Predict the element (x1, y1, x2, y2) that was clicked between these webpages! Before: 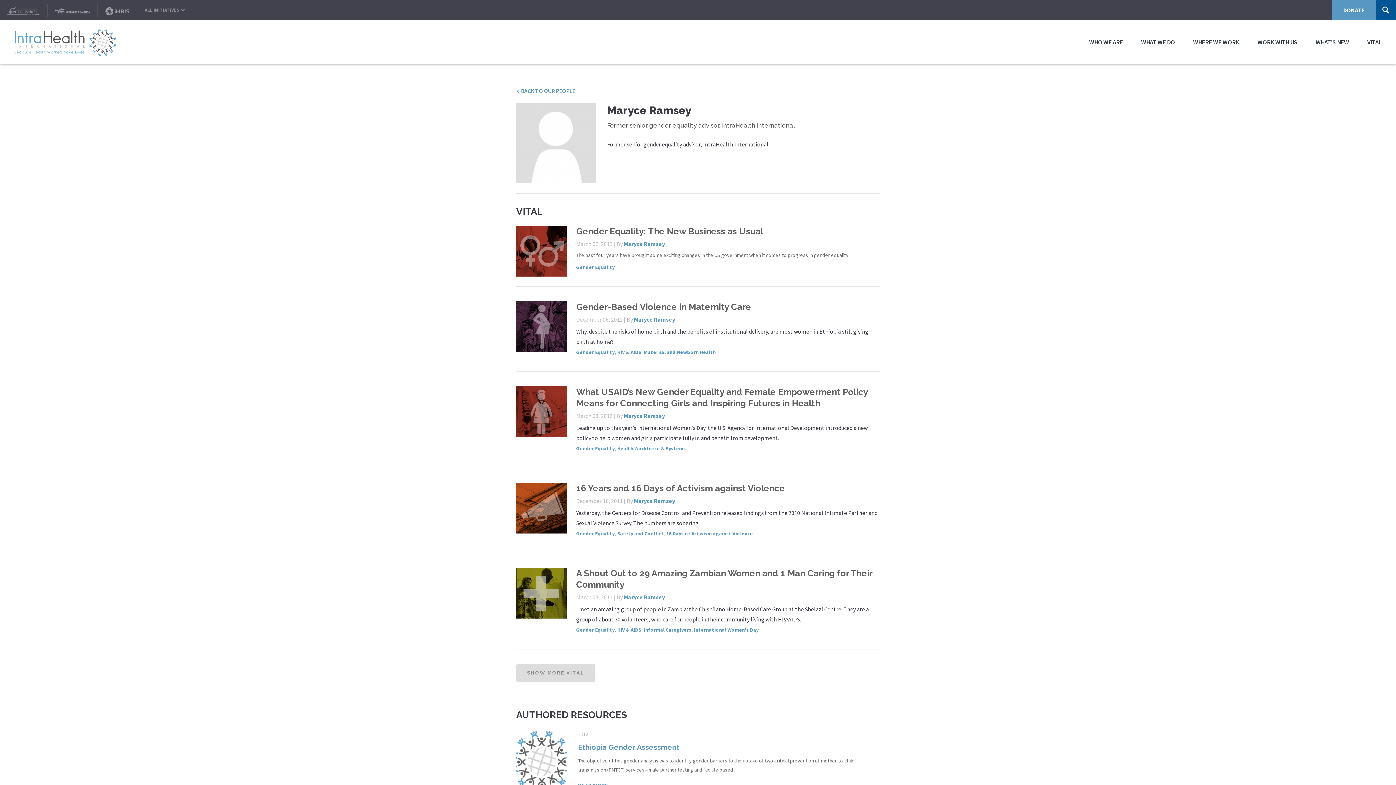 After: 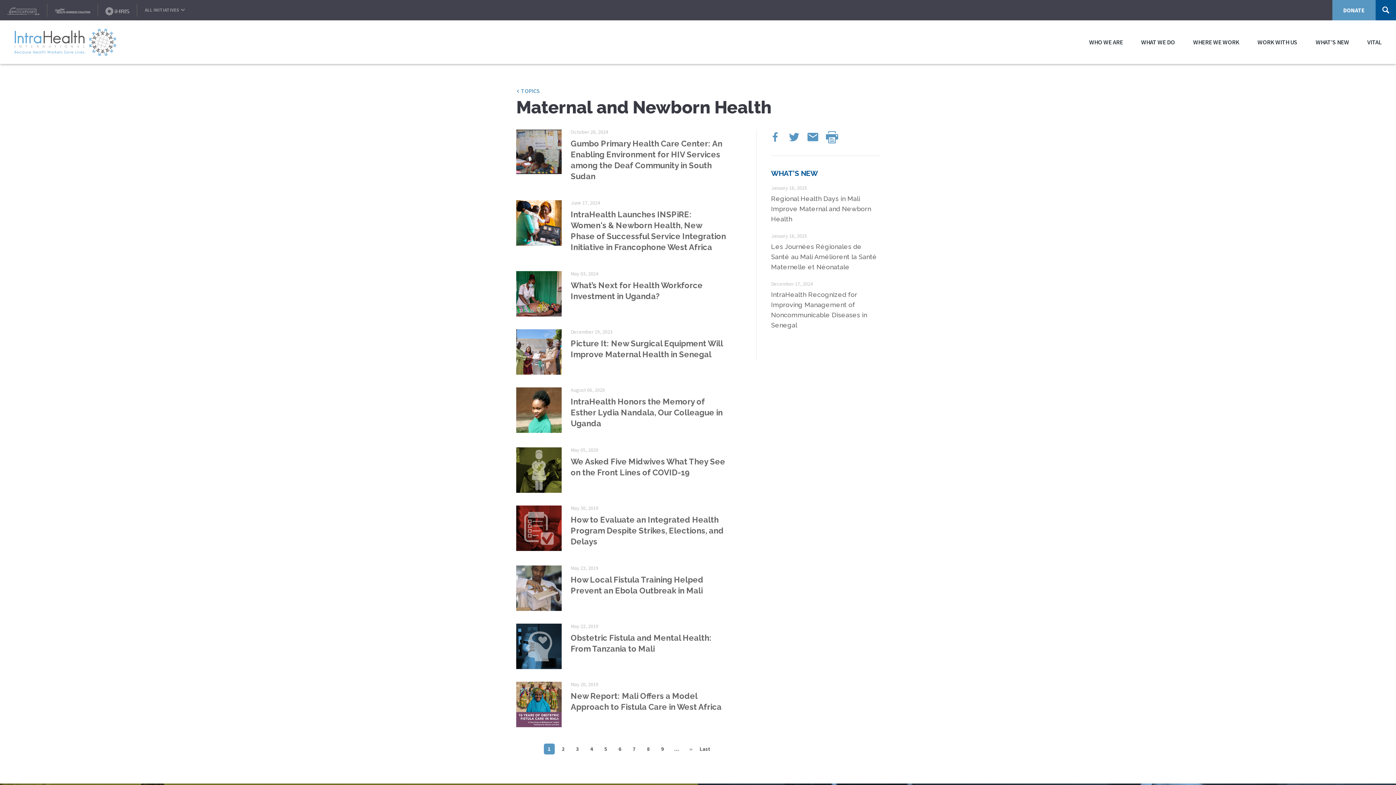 Action: label: Maternal and Newborn Health bbox: (644, 349, 716, 355)